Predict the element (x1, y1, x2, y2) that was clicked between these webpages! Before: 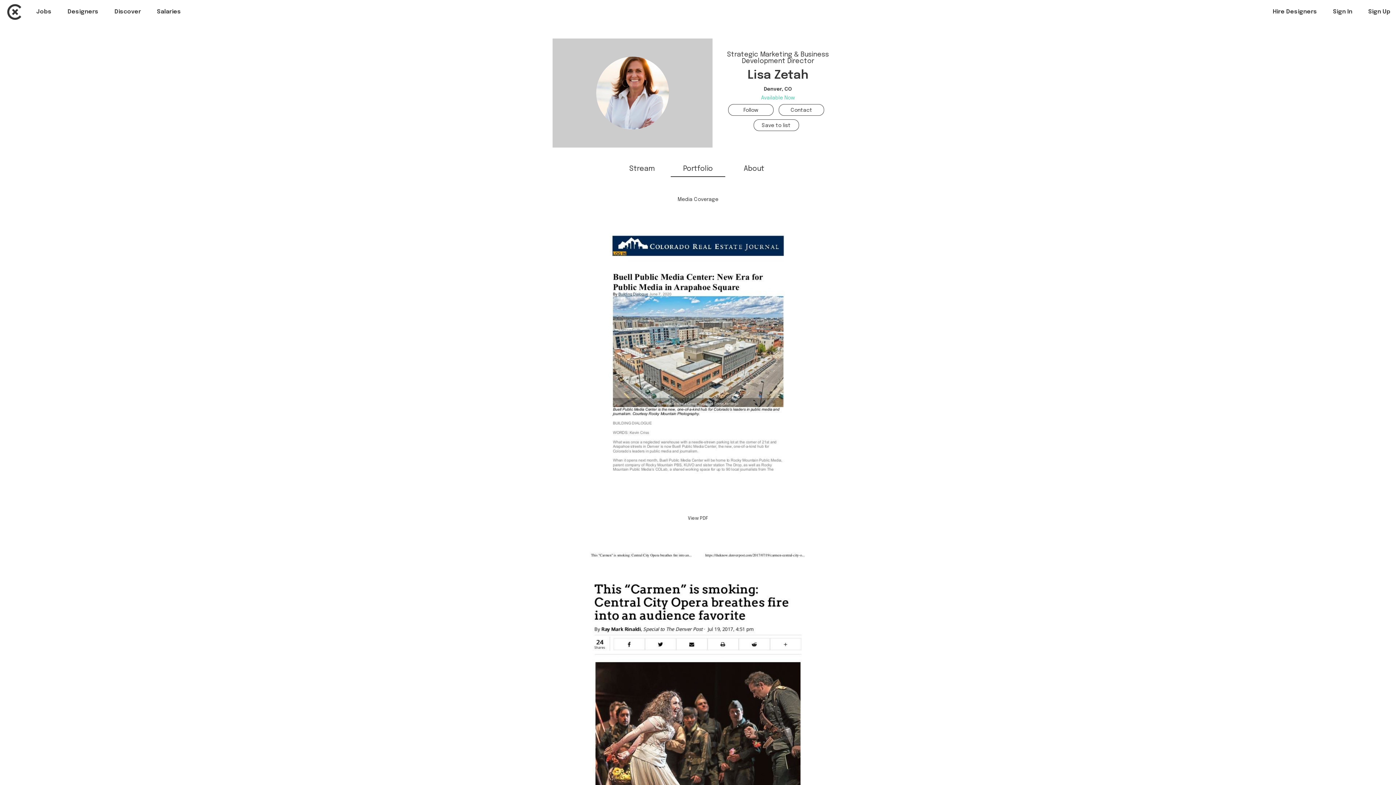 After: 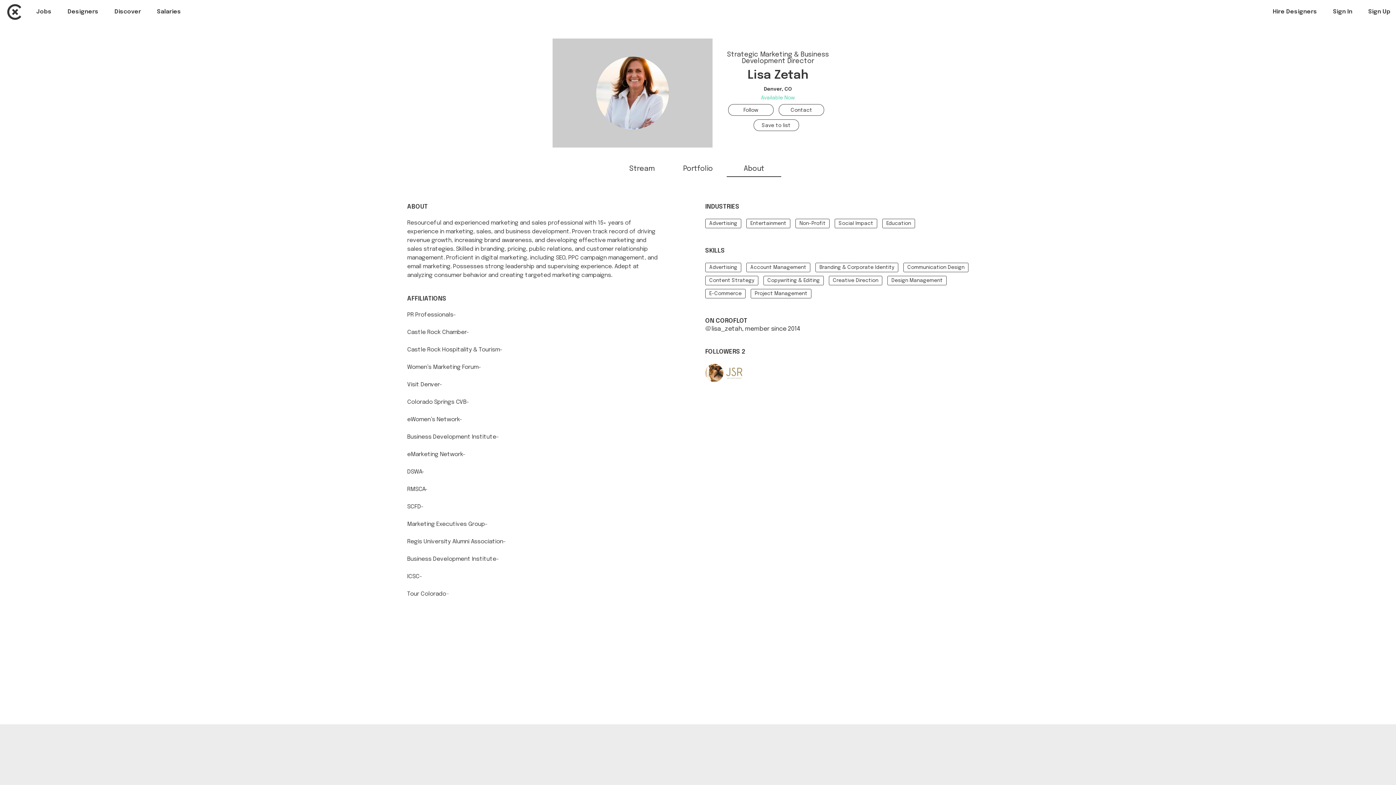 Action: label: About bbox: (743, 165, 764, 172)